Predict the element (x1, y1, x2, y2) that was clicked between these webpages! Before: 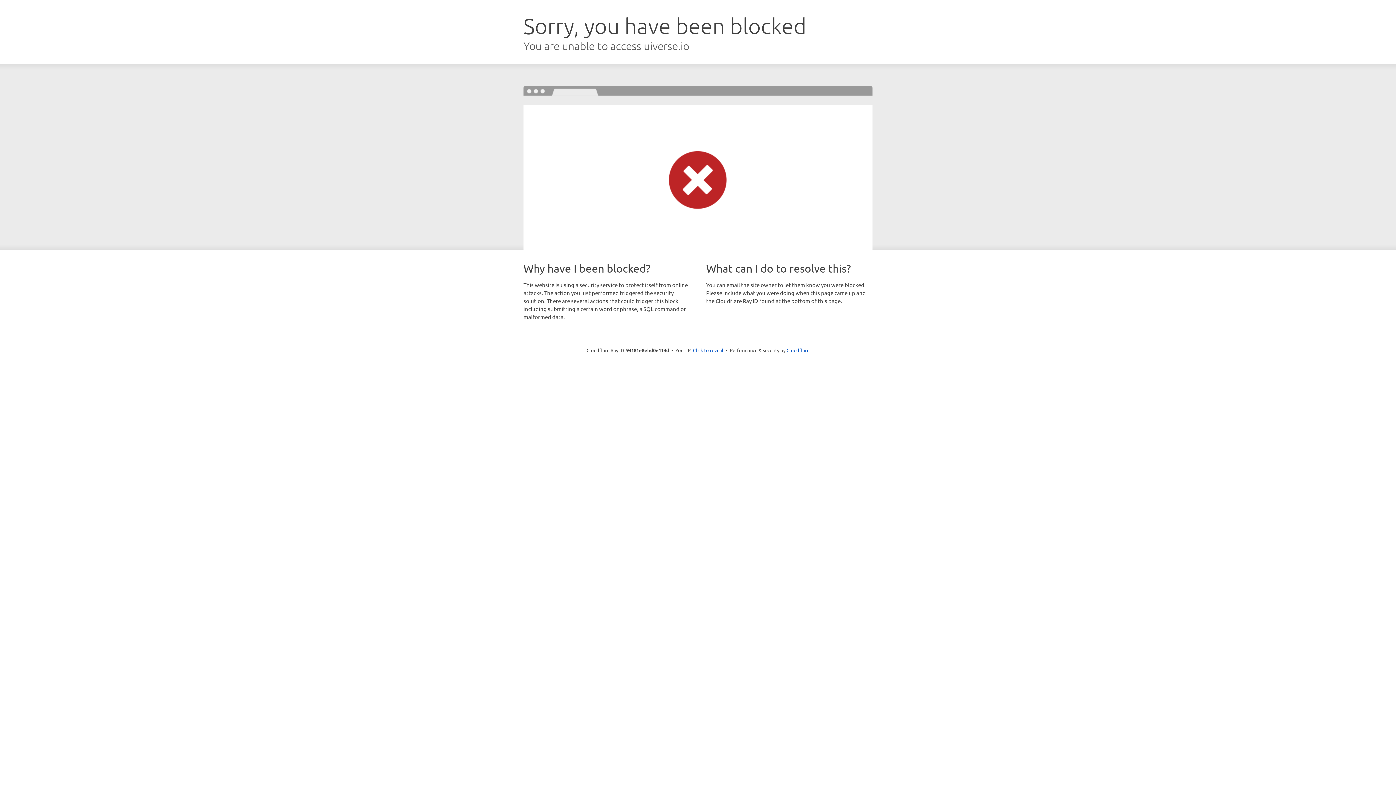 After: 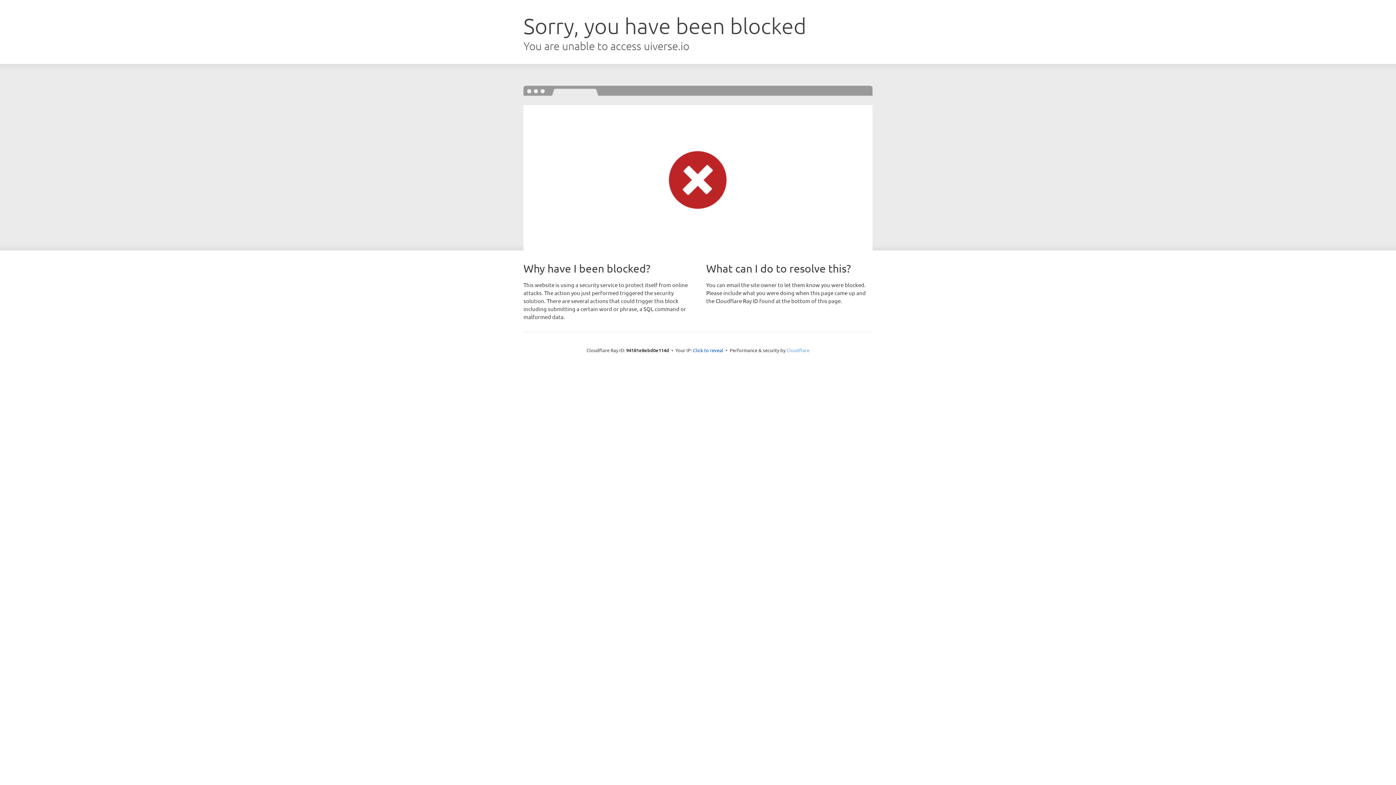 Action: bbox: (786, 347, 809, 353) label: Cloudflare